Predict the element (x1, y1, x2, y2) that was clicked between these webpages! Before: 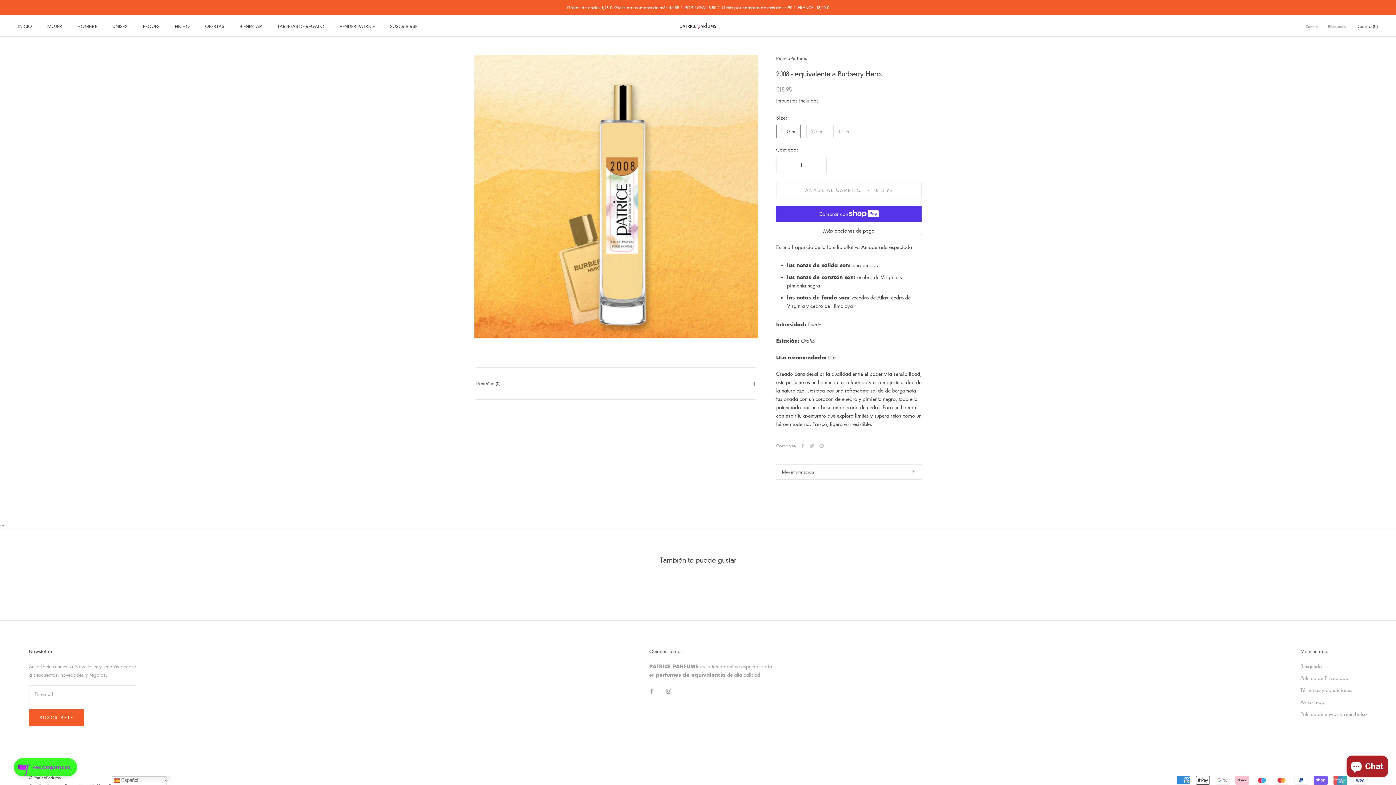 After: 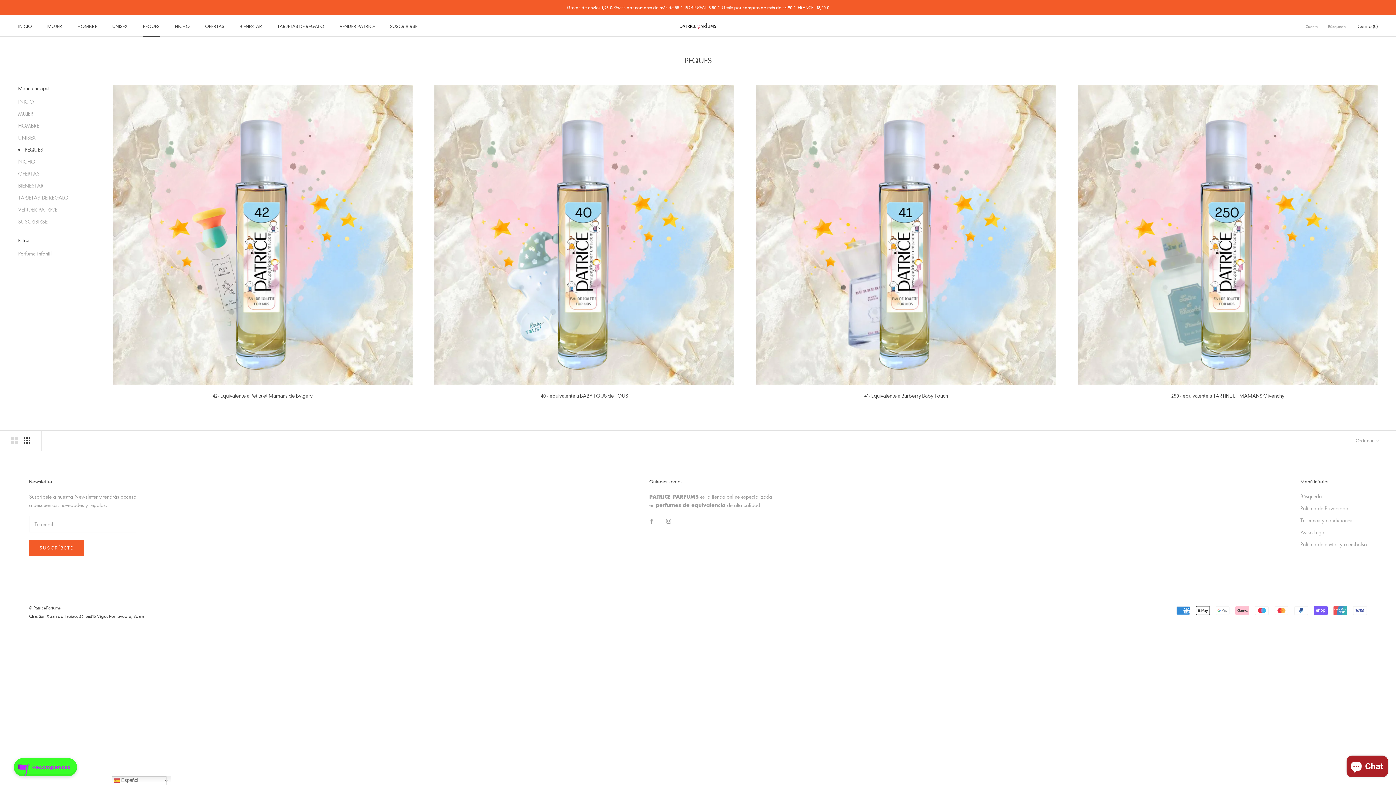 Action: label: PEQUES
PEQUES bbox: (142, 23, 159, 29)